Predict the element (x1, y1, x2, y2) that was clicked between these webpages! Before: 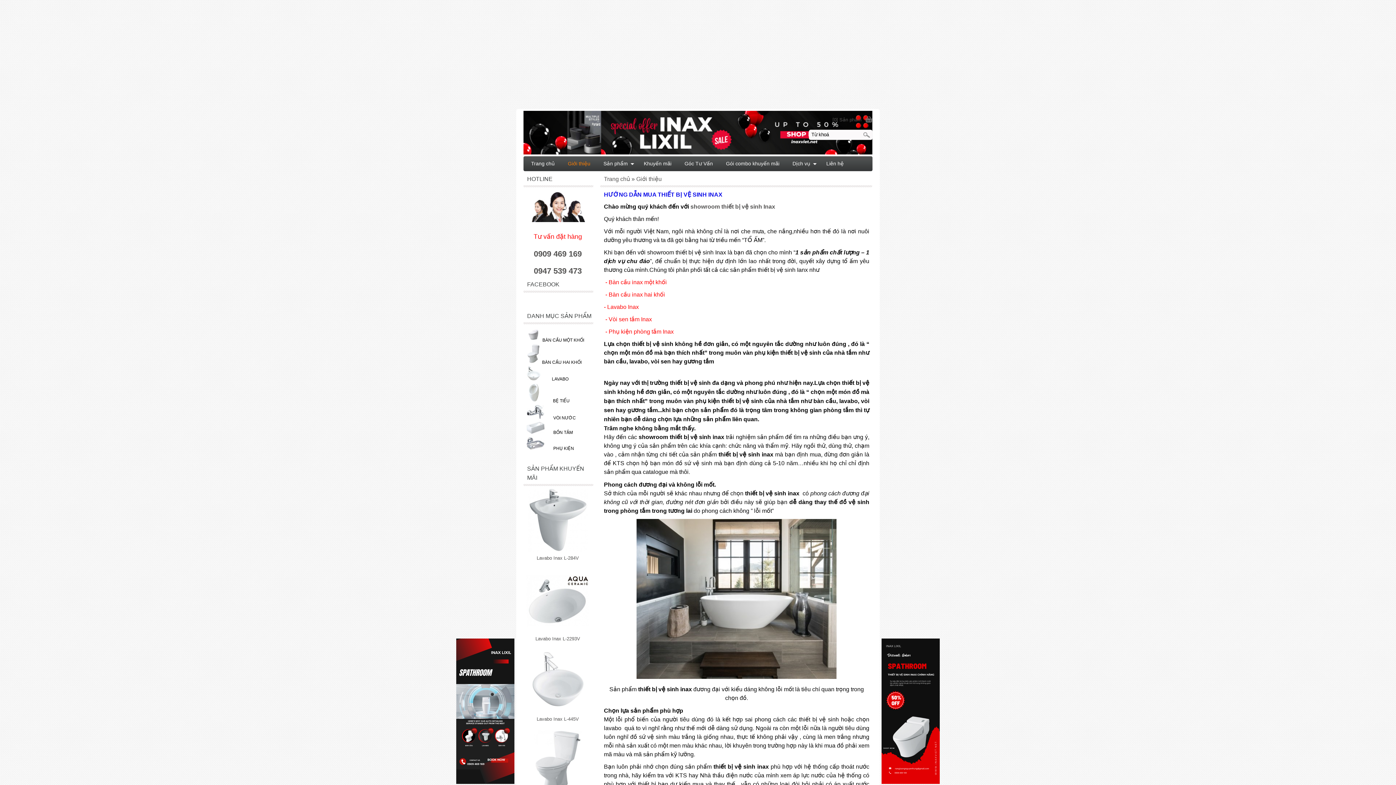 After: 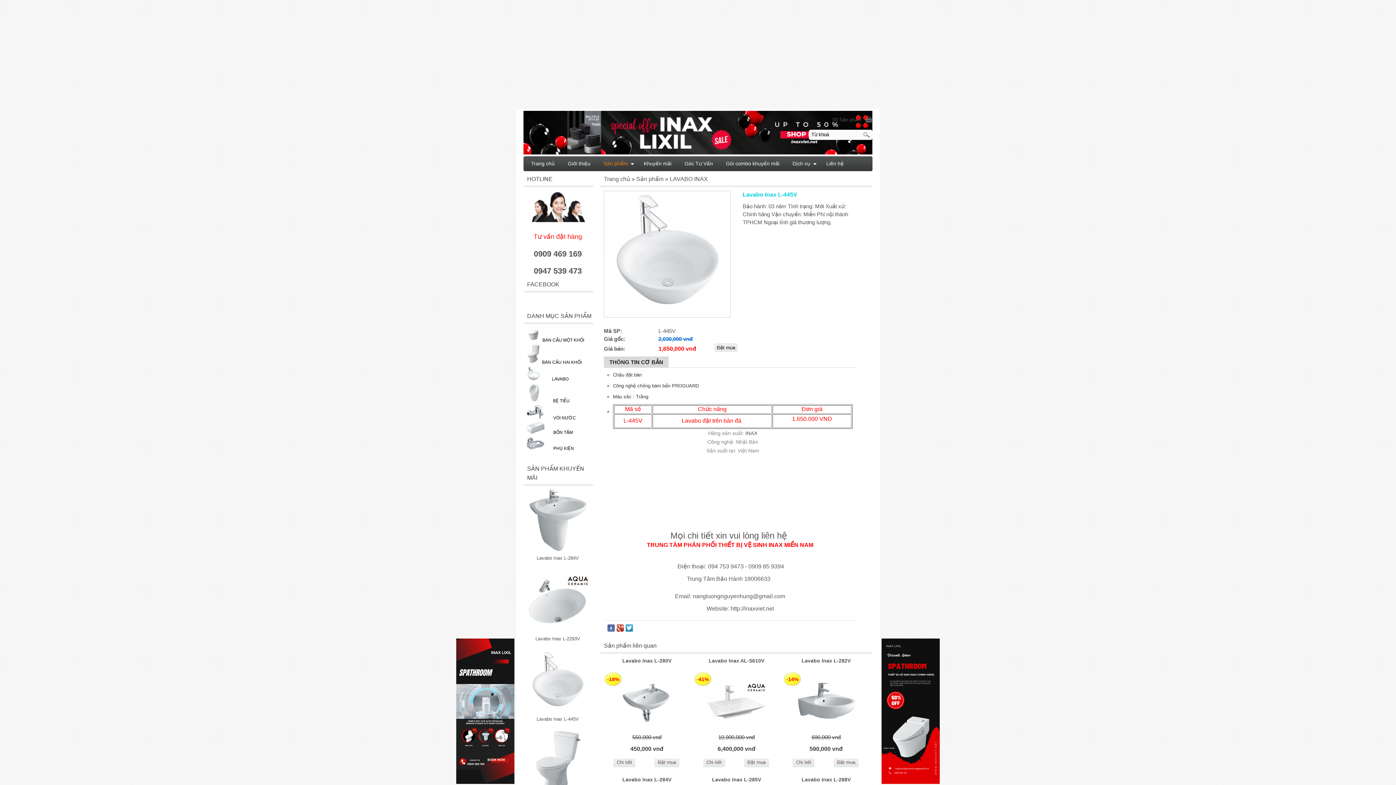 Action: bbox: (526, 708, 589, 714)